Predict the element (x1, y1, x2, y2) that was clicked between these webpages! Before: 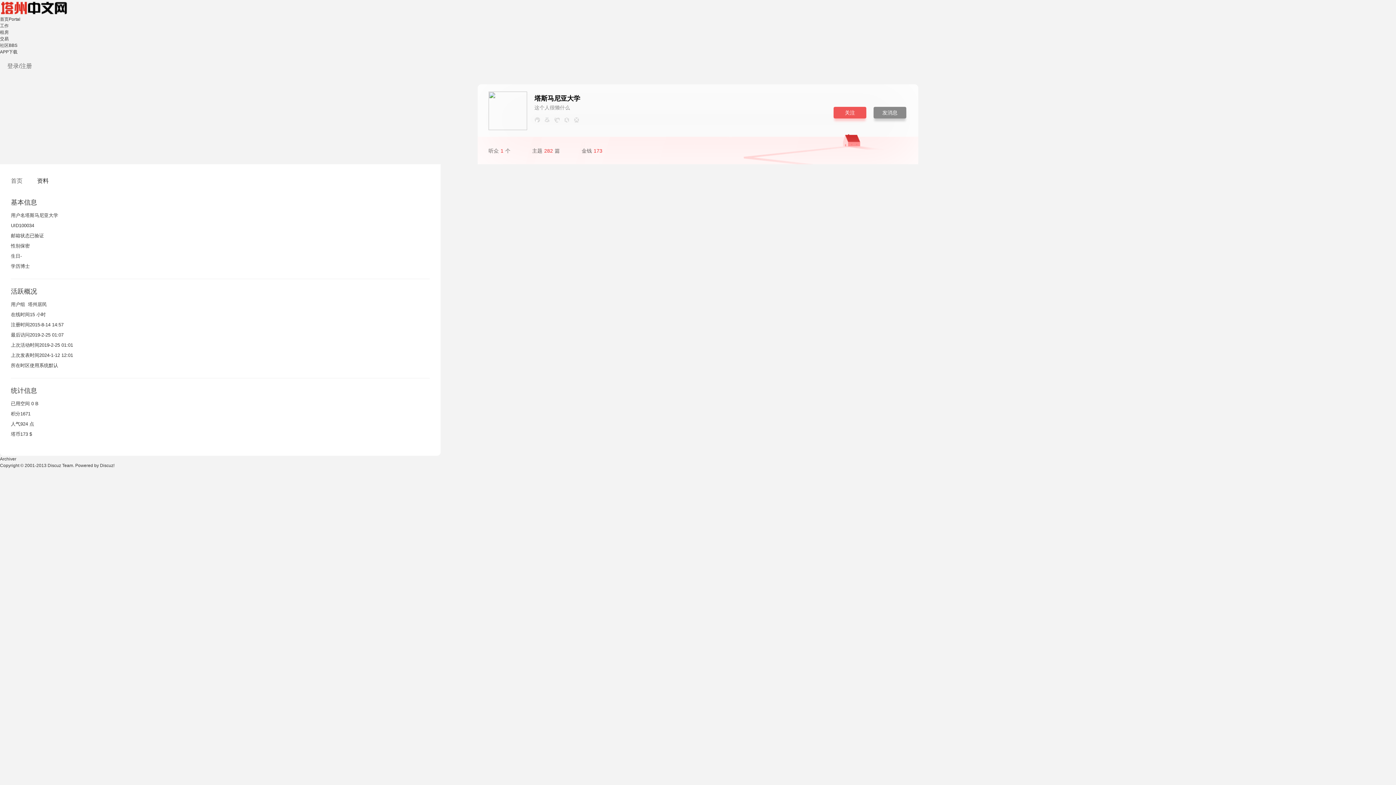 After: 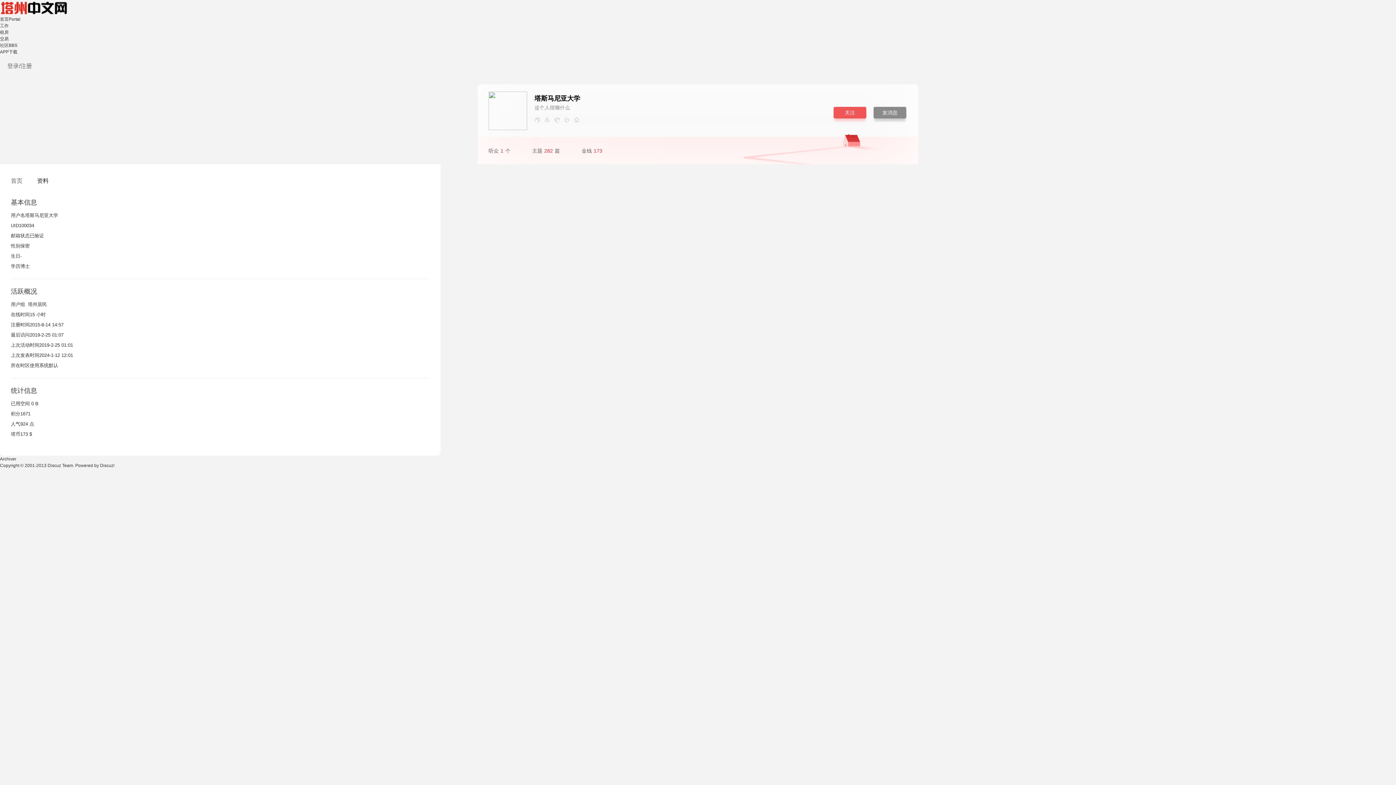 Action: bbox: (28, 301, 46, 307) label: 塔州居民